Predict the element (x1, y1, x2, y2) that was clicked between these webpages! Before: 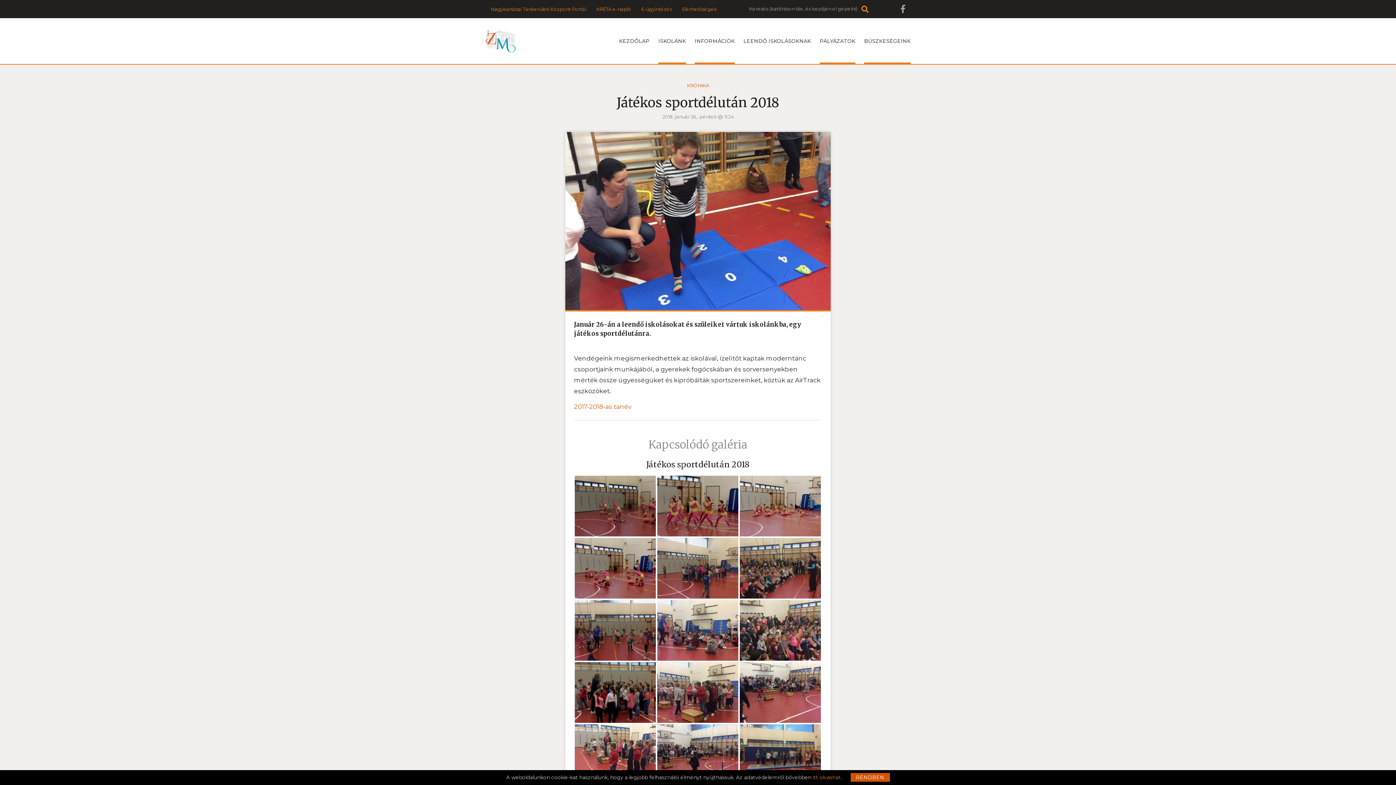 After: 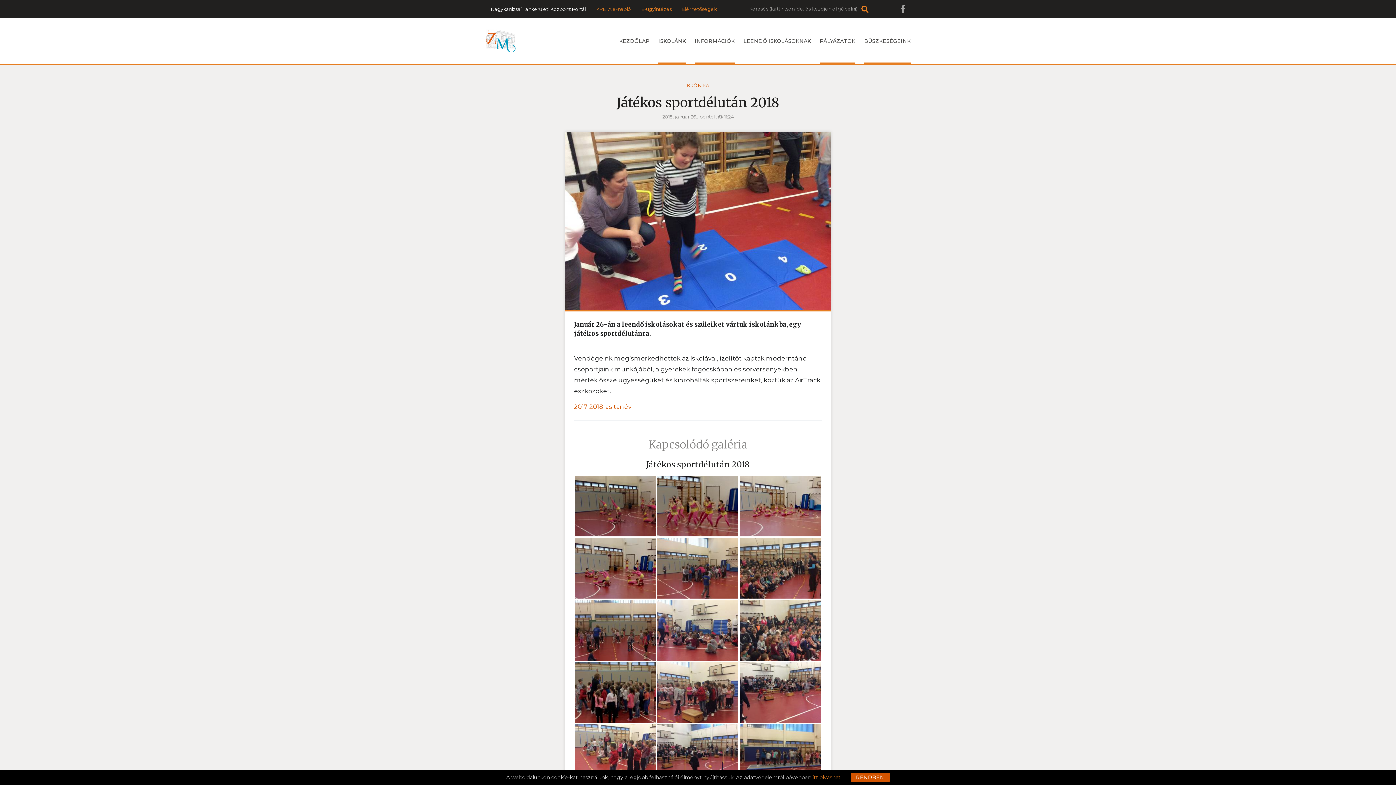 Action: label: Nagykanizsai Tankerületi Központ Portál bbox: (490, 6, 586, 11)